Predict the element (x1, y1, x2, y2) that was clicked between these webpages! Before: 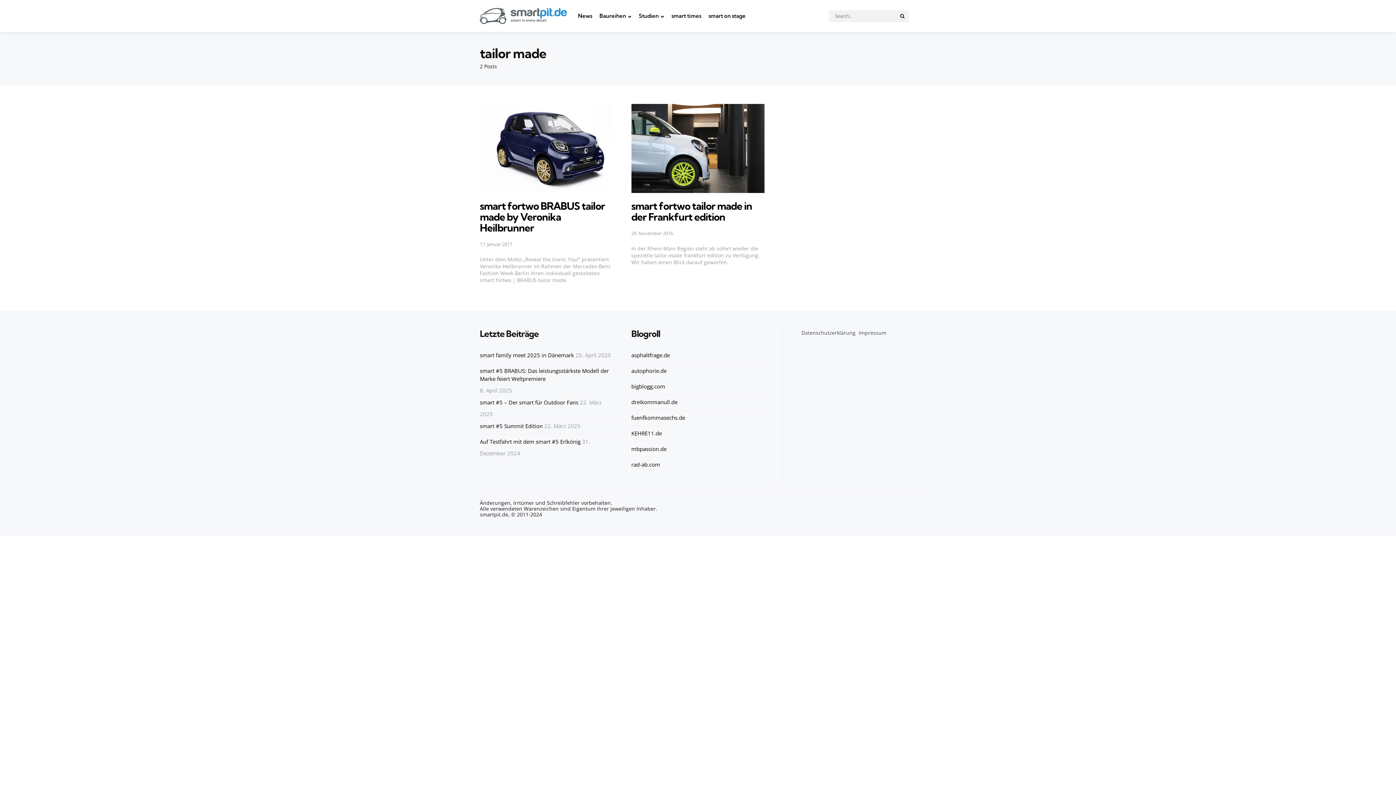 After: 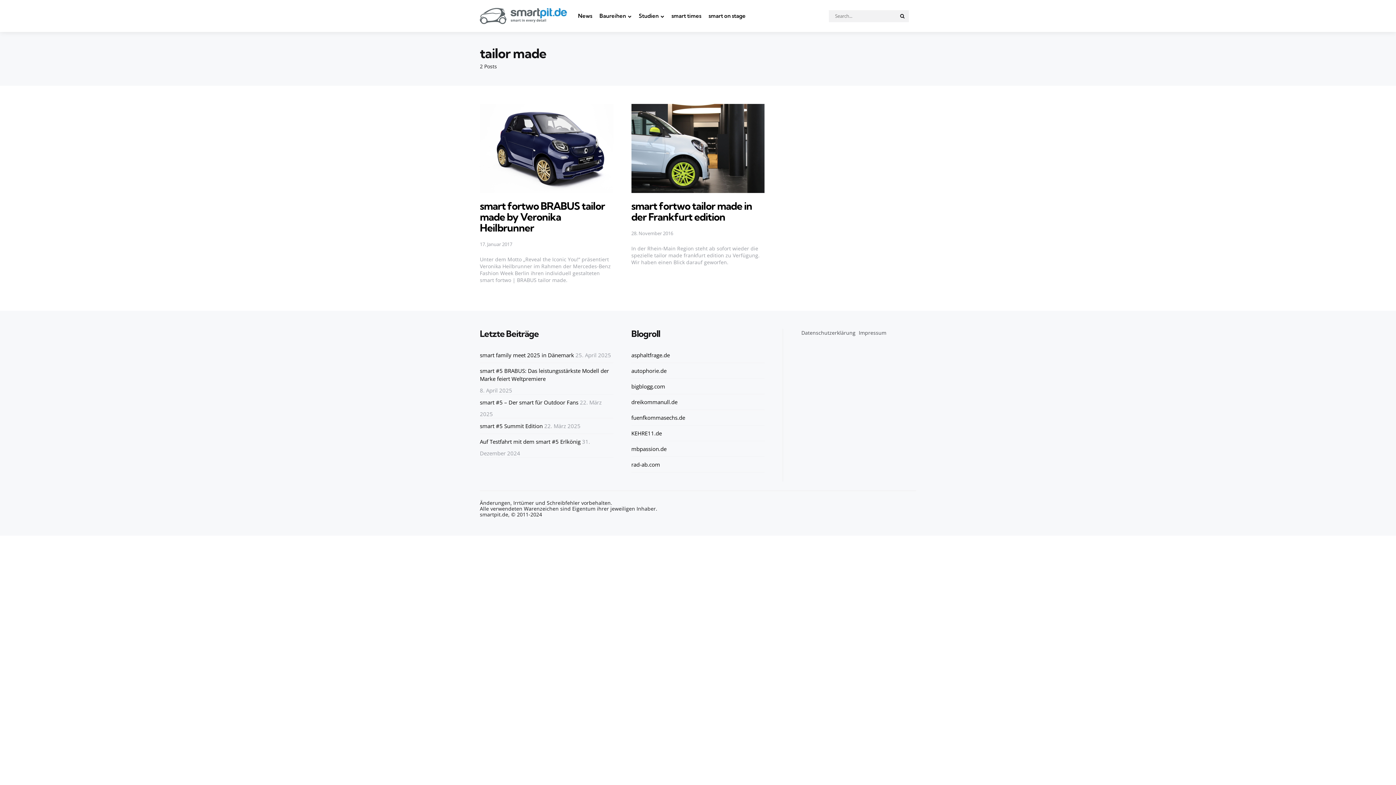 Action: label: autophorie.de bbox: (631, 363, 666, 378)